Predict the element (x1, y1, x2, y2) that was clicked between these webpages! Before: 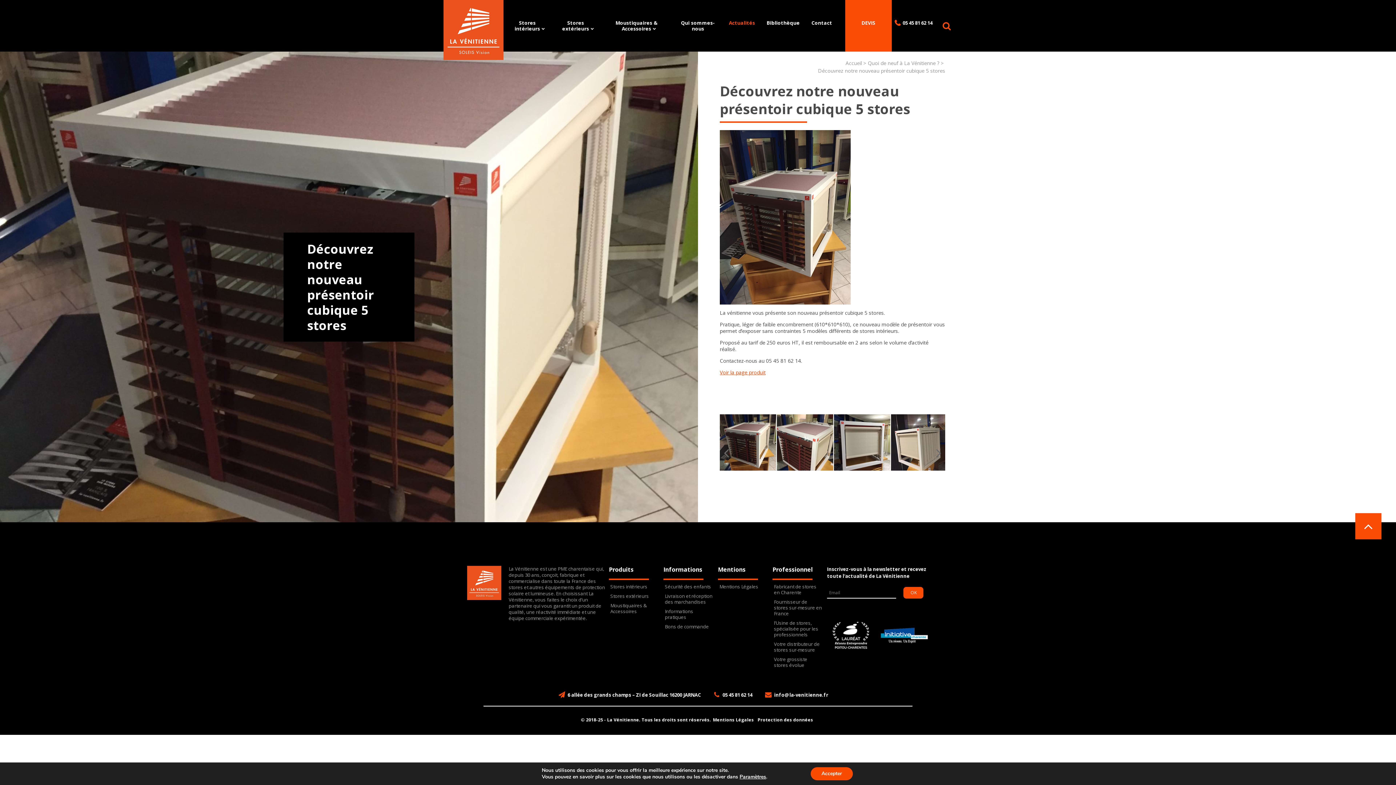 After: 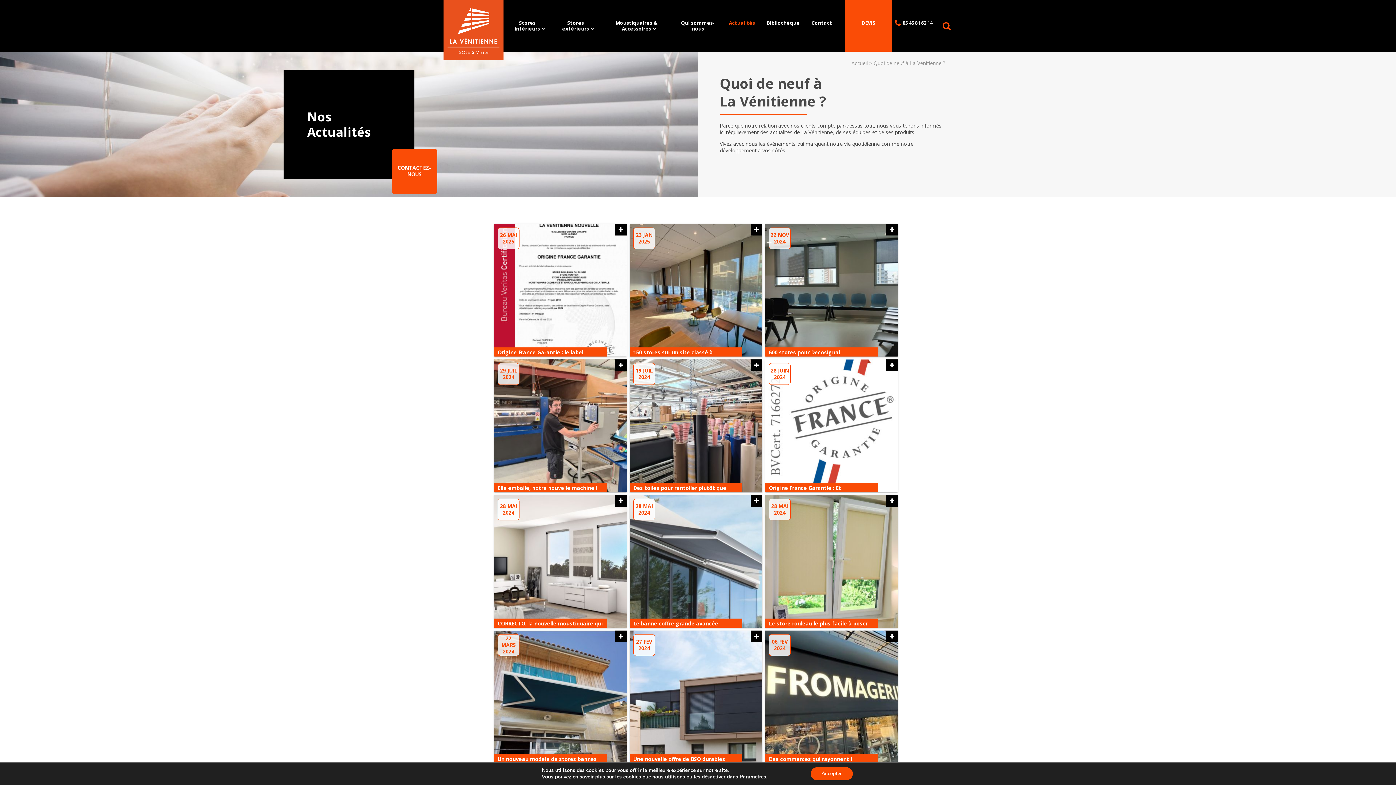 Action: label: Quoi de neuf à La Vénitienne ? bbox: (868, 59, 939, 66)